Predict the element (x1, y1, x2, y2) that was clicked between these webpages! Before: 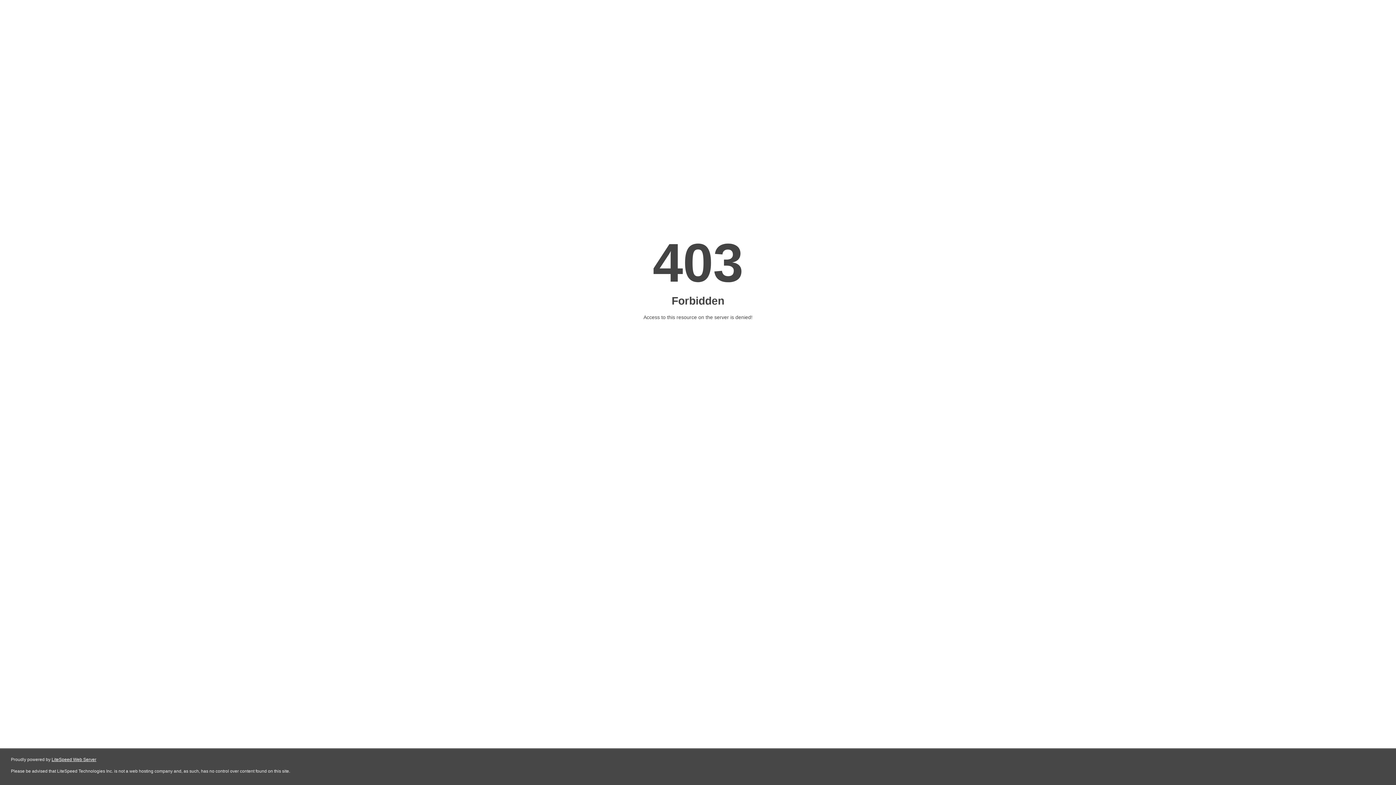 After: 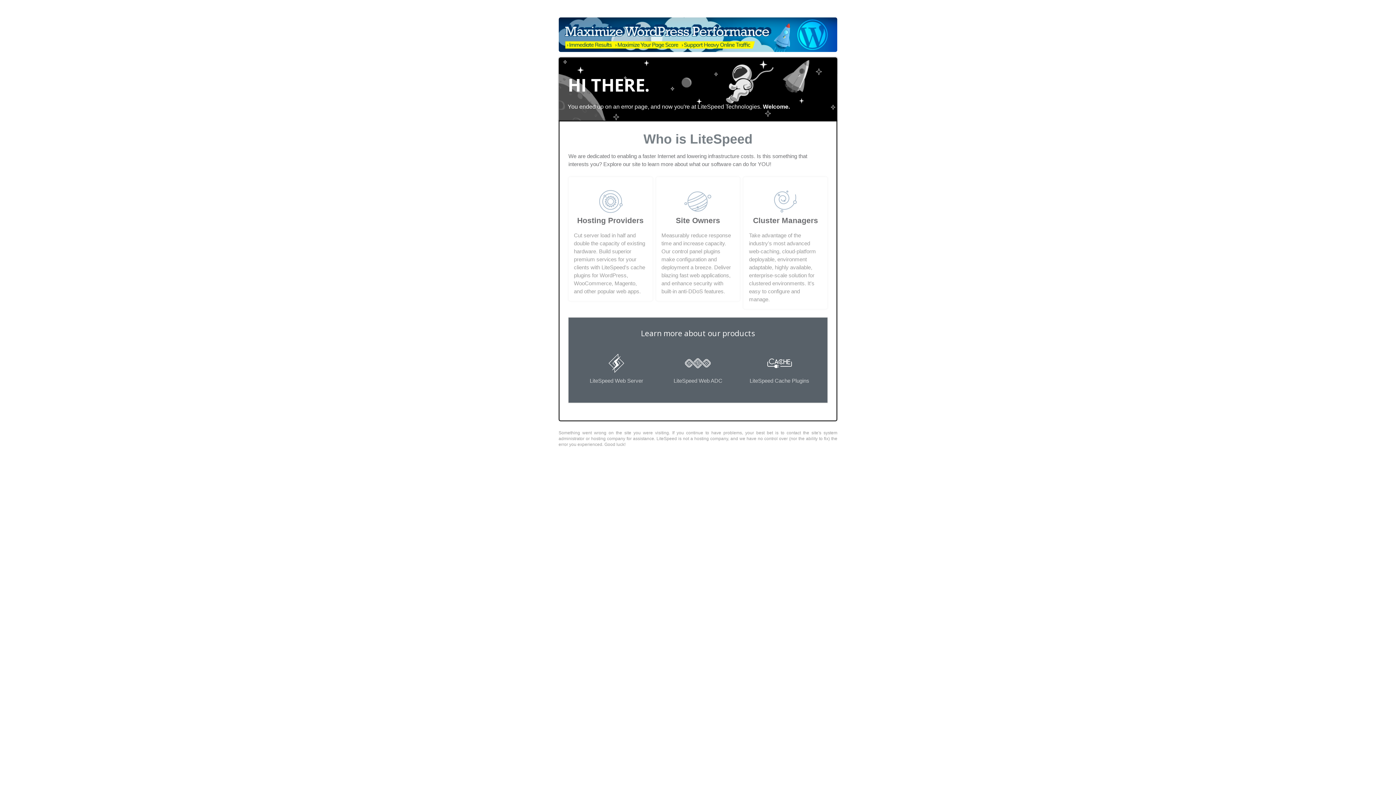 Action: bbox: (51, 757, 96, 762) label: LiteSpeed Web Server